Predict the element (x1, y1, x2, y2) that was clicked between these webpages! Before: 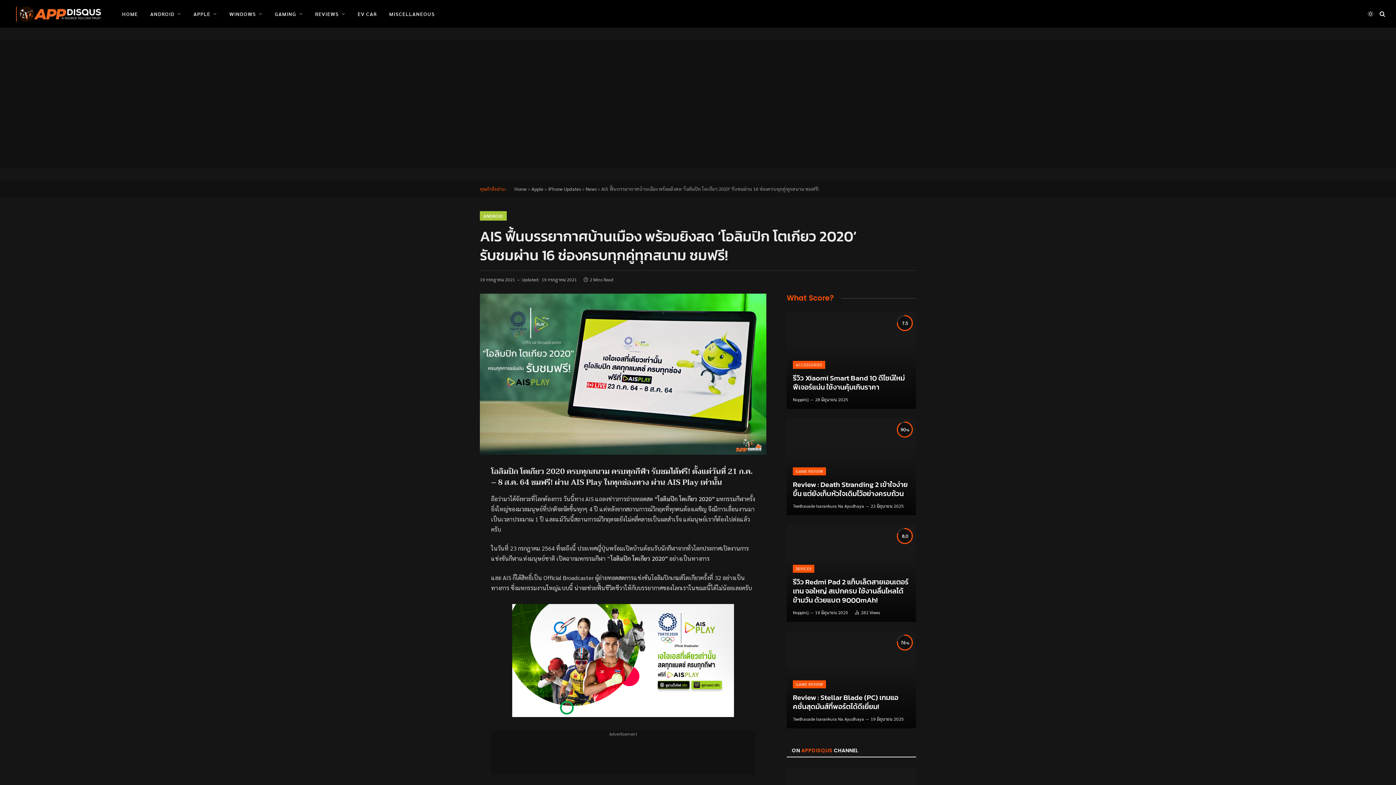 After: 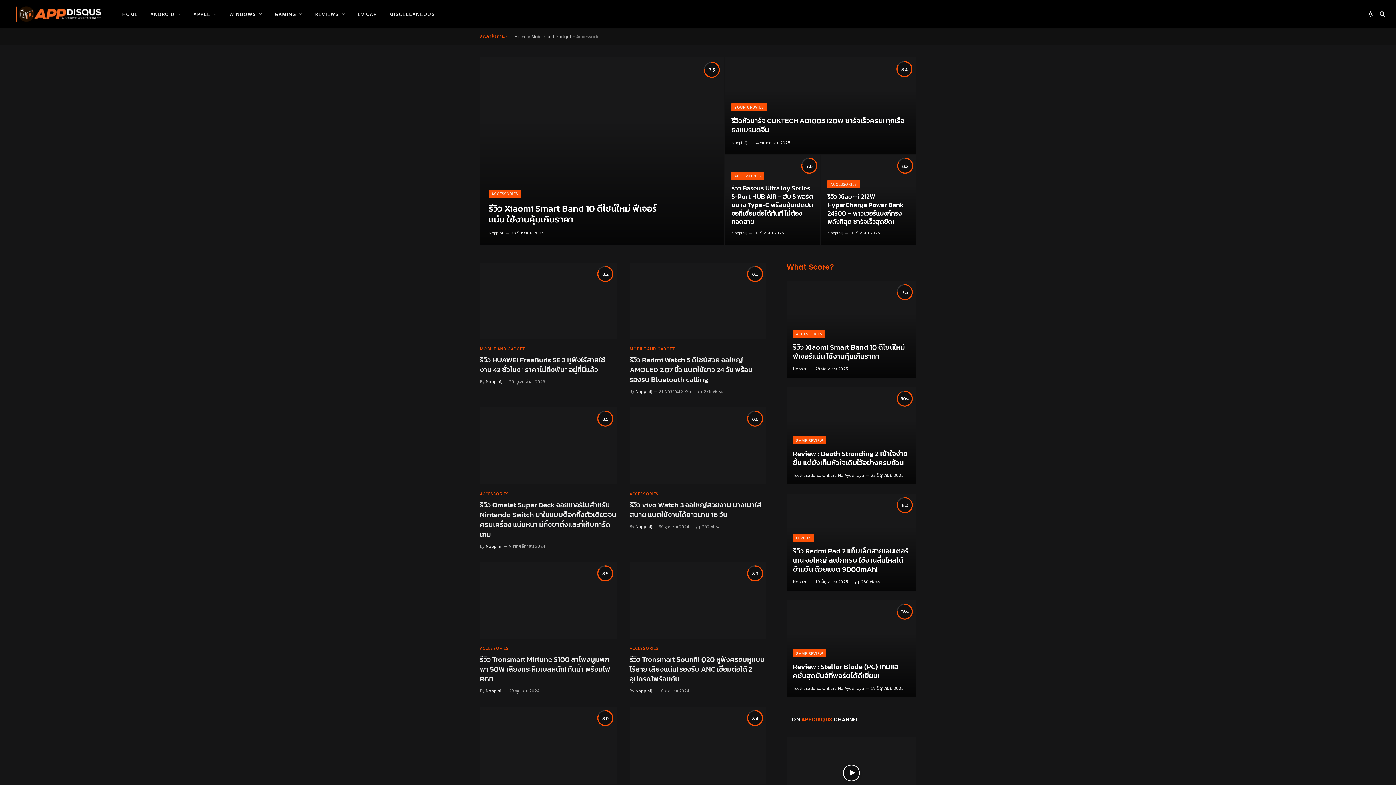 Action: label: ACCESSORIES bbox: (793, 361, 825, 369)